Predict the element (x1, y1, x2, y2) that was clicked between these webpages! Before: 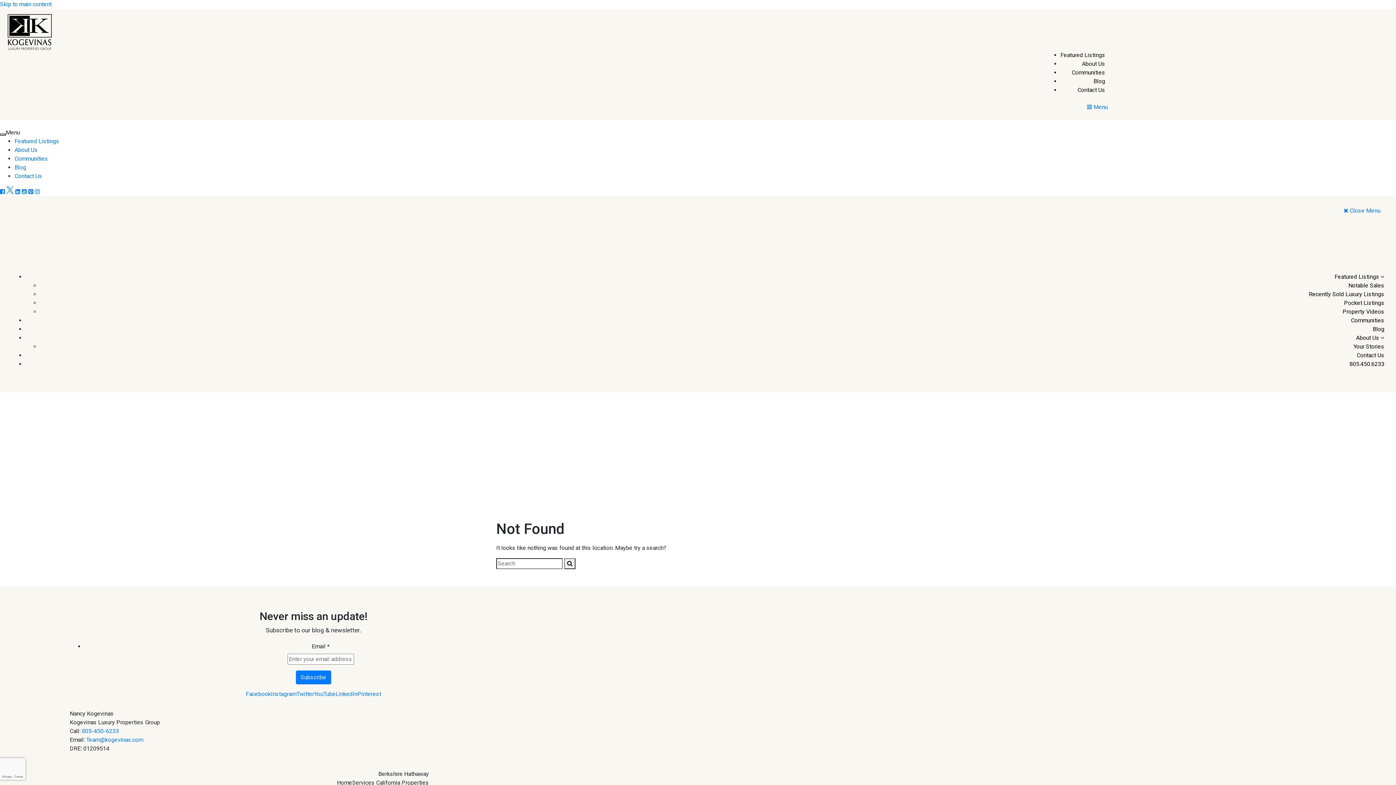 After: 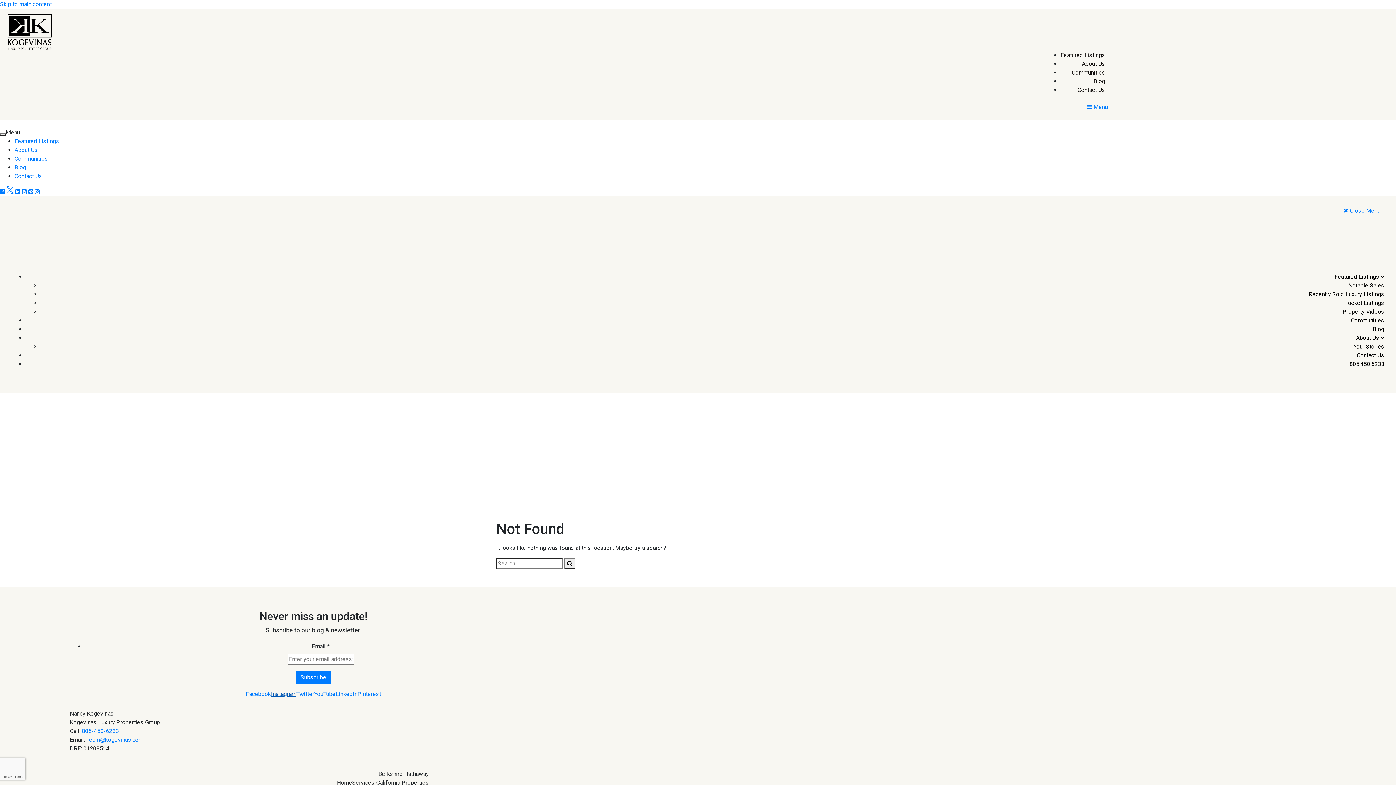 Action: label: Instagram bbox: (270, 690, 296, 697)